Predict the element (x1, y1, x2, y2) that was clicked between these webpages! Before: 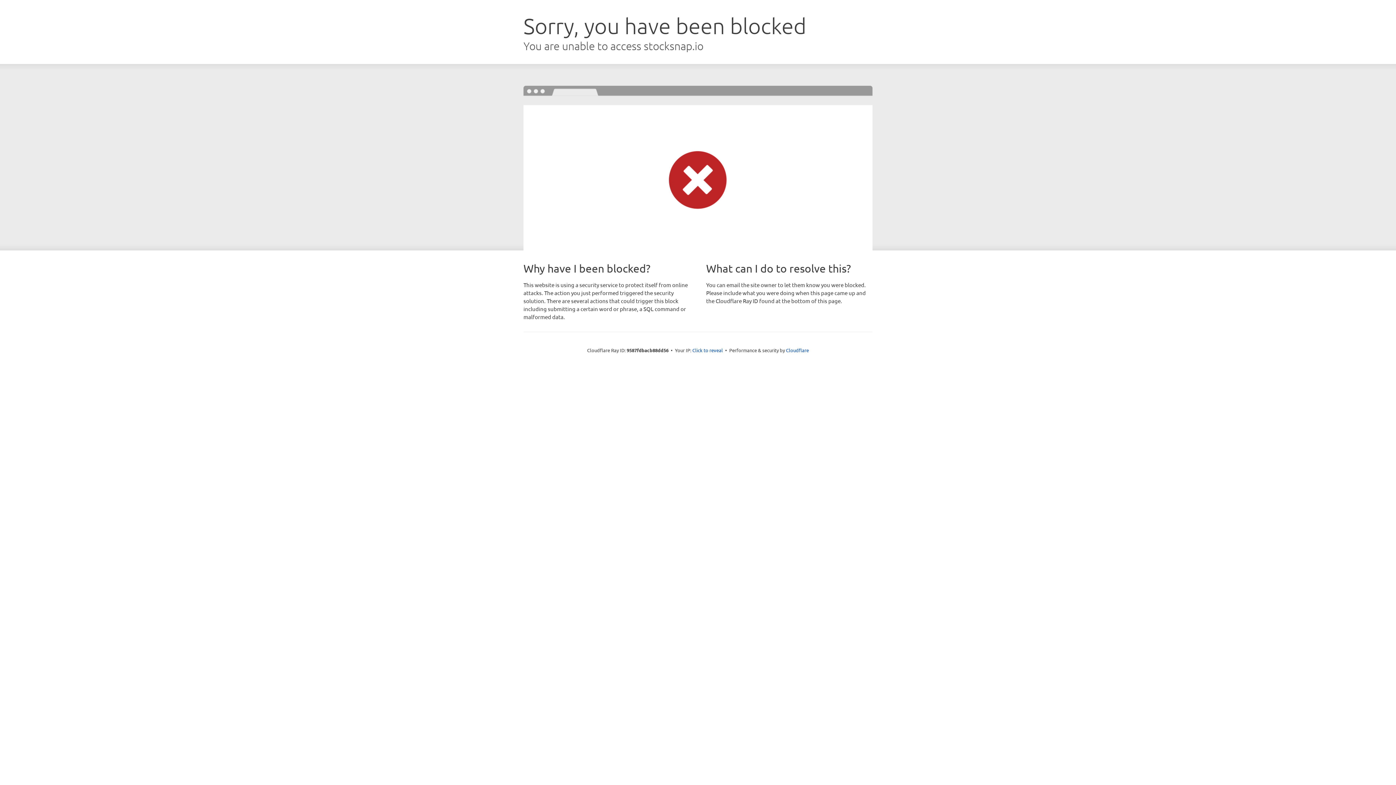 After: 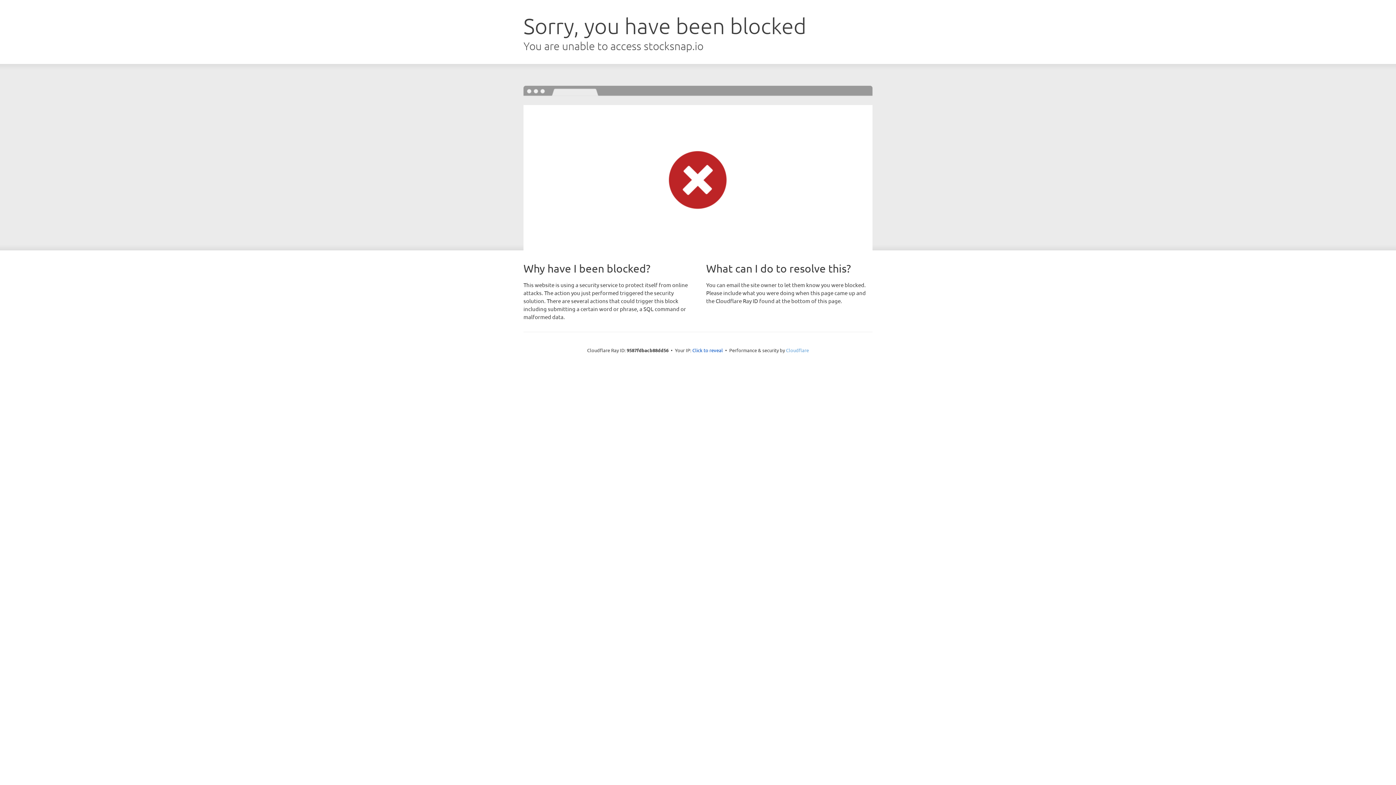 Action: bbox: (786, 347, 809, 353) label: Cloudflare